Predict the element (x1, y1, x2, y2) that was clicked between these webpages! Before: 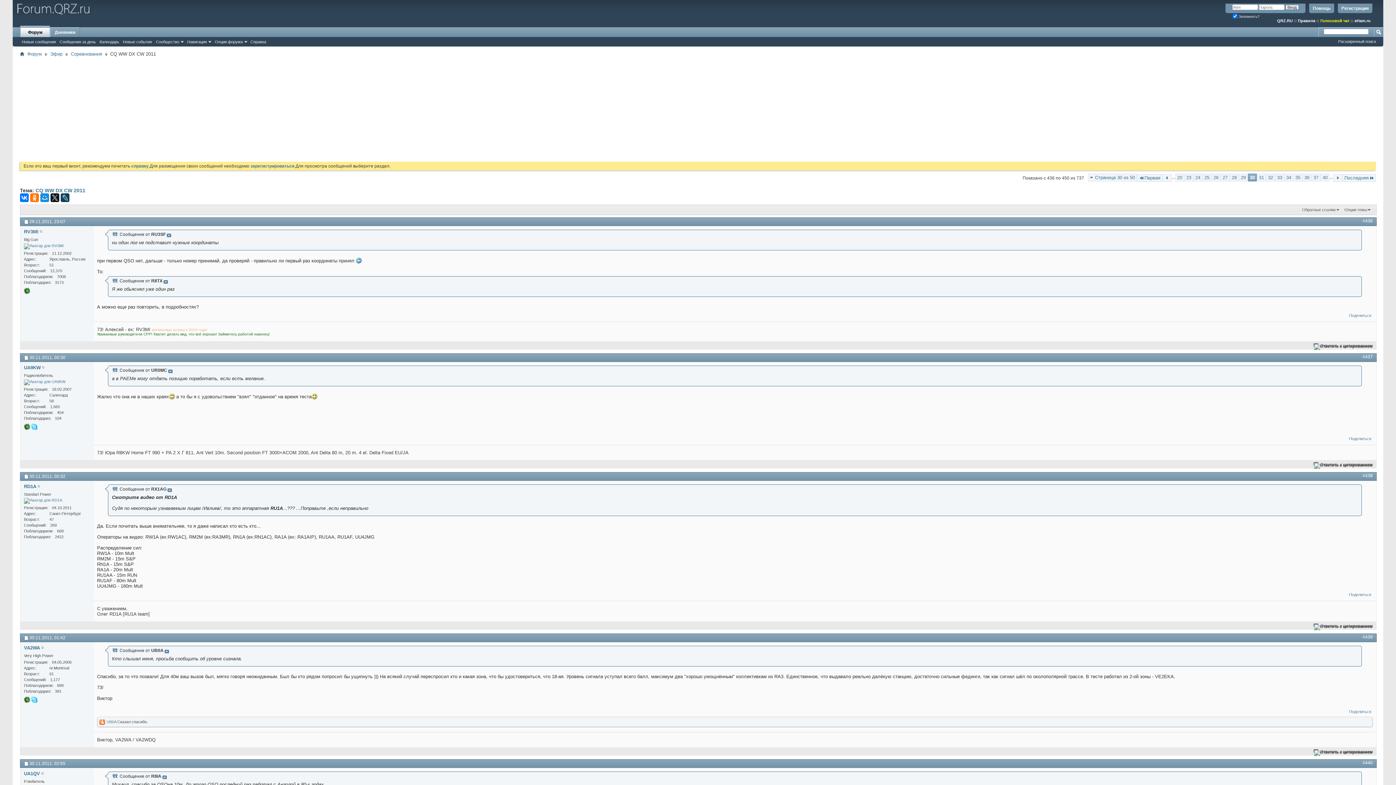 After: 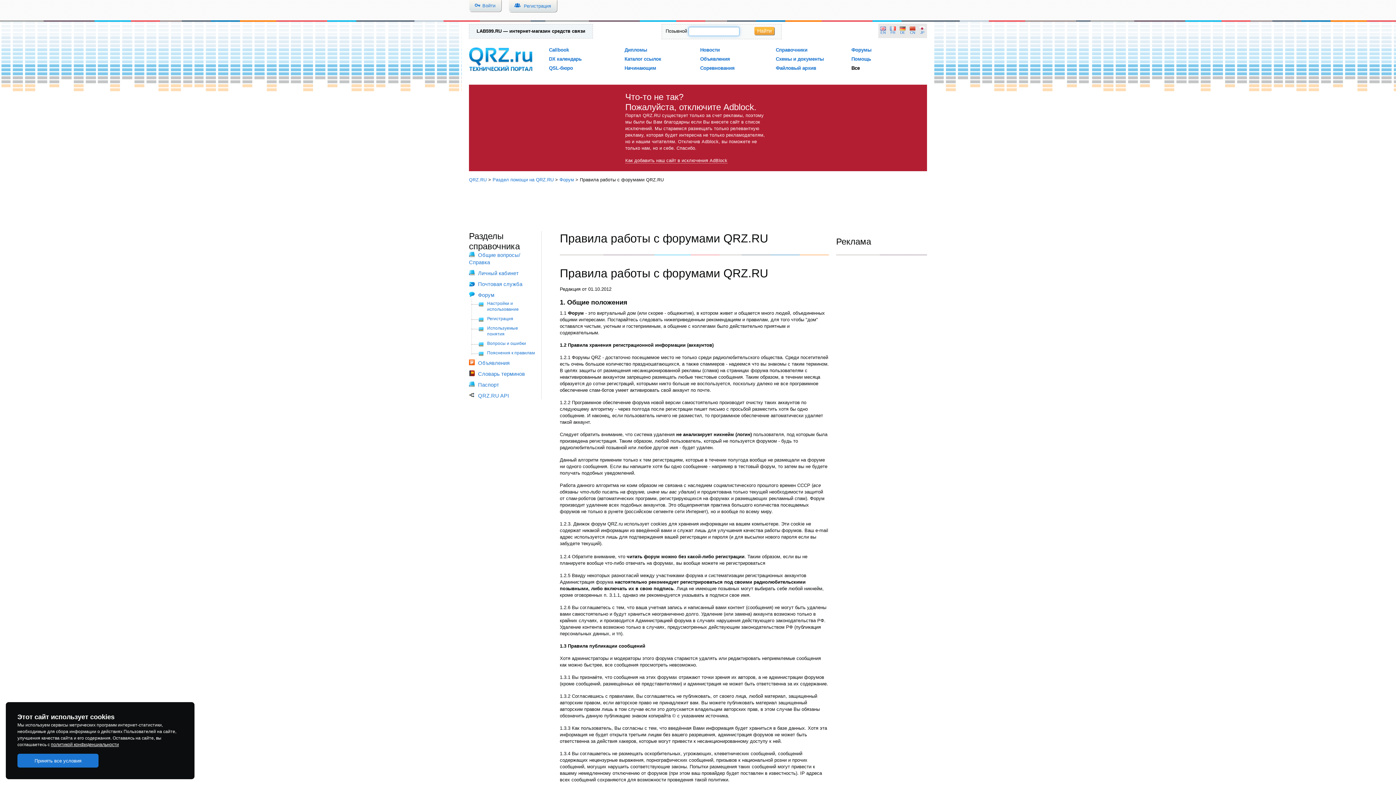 Action: bbox: (1298, 18, 1315, 22) label: Правила